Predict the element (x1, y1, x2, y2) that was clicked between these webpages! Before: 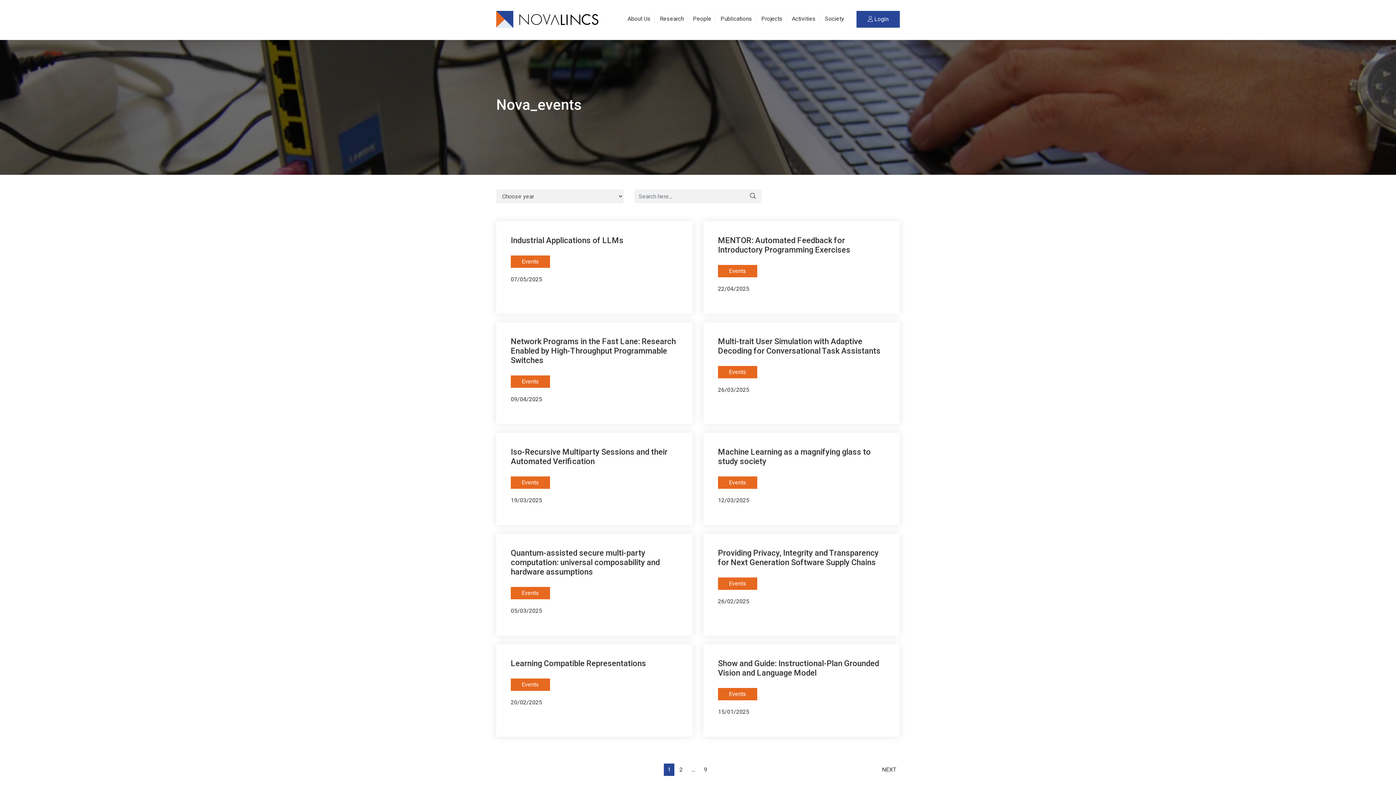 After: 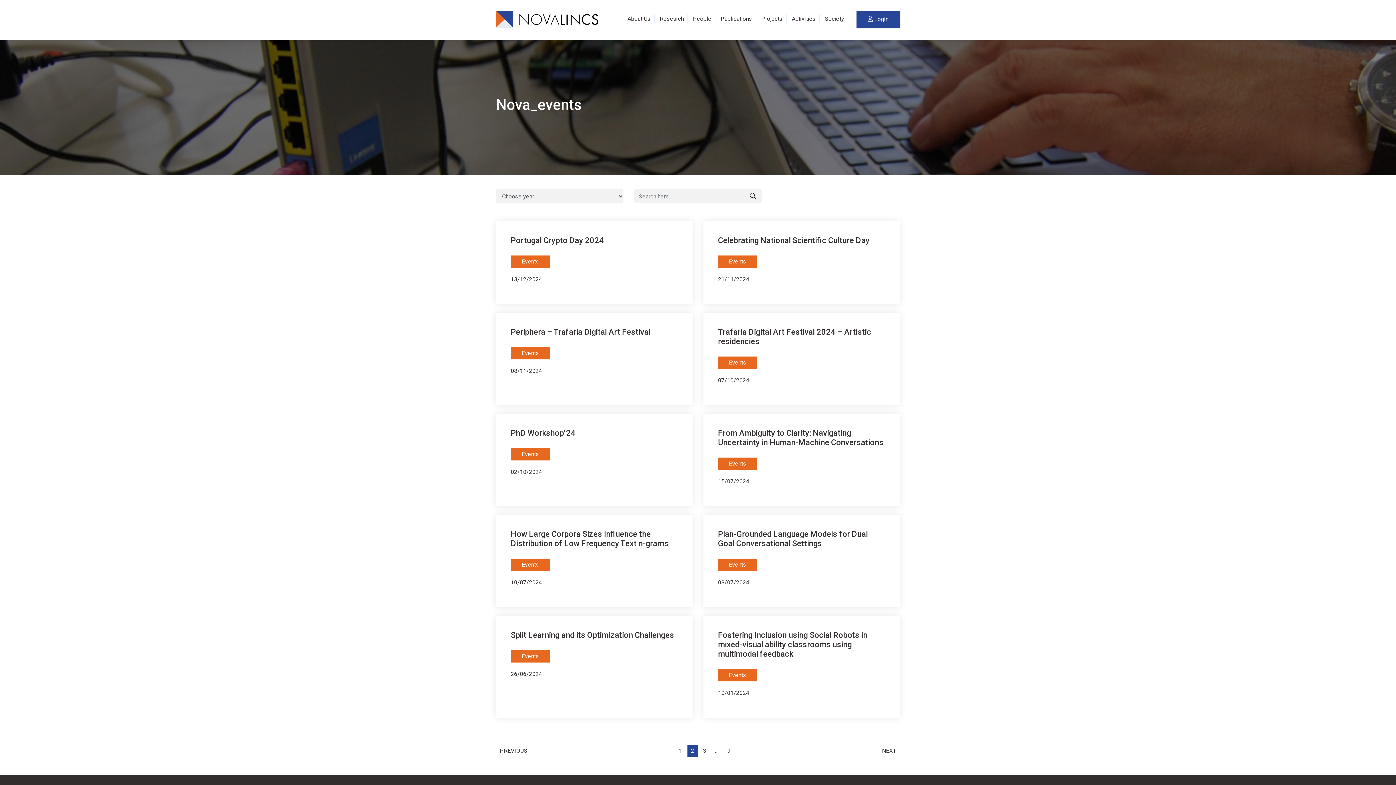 Action: bbox: (676, 764, 686, 776) label: 2